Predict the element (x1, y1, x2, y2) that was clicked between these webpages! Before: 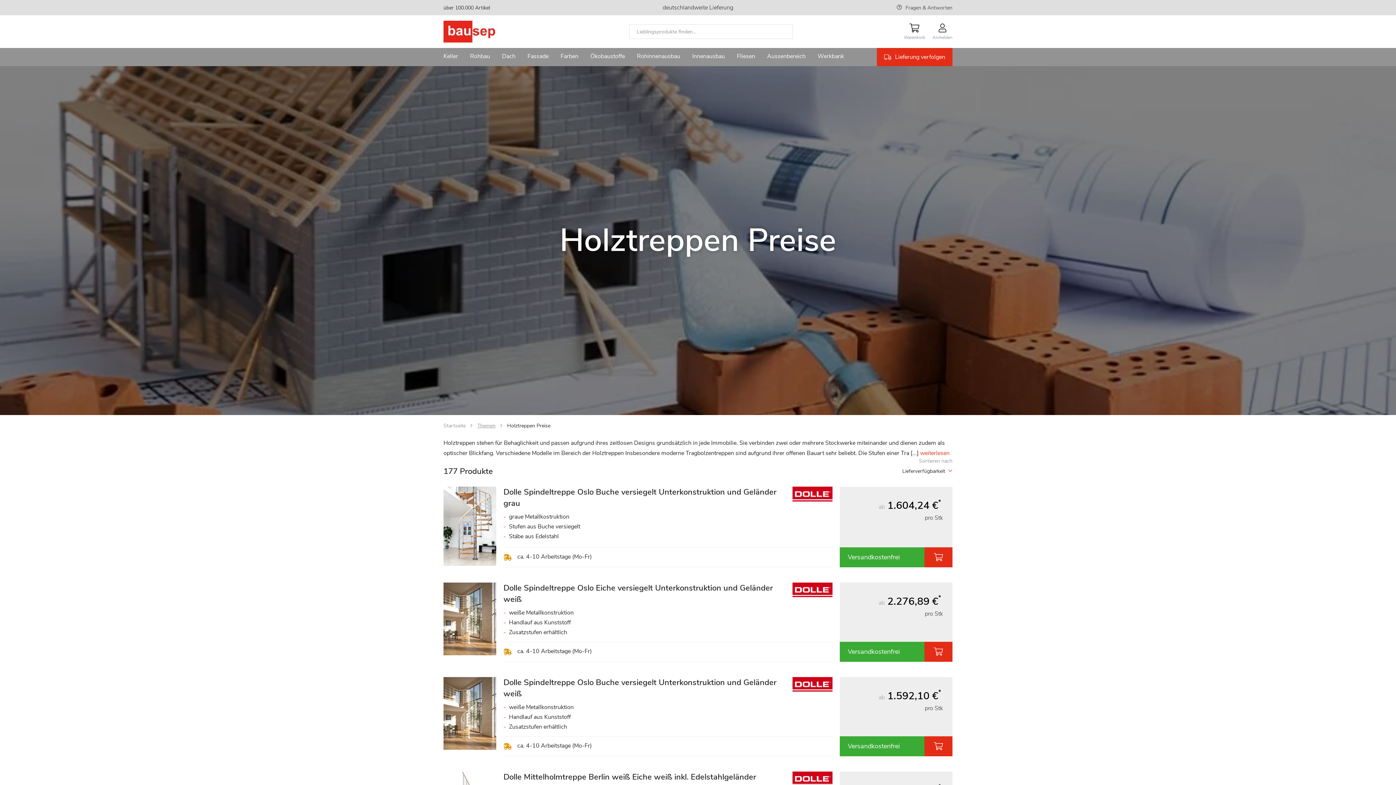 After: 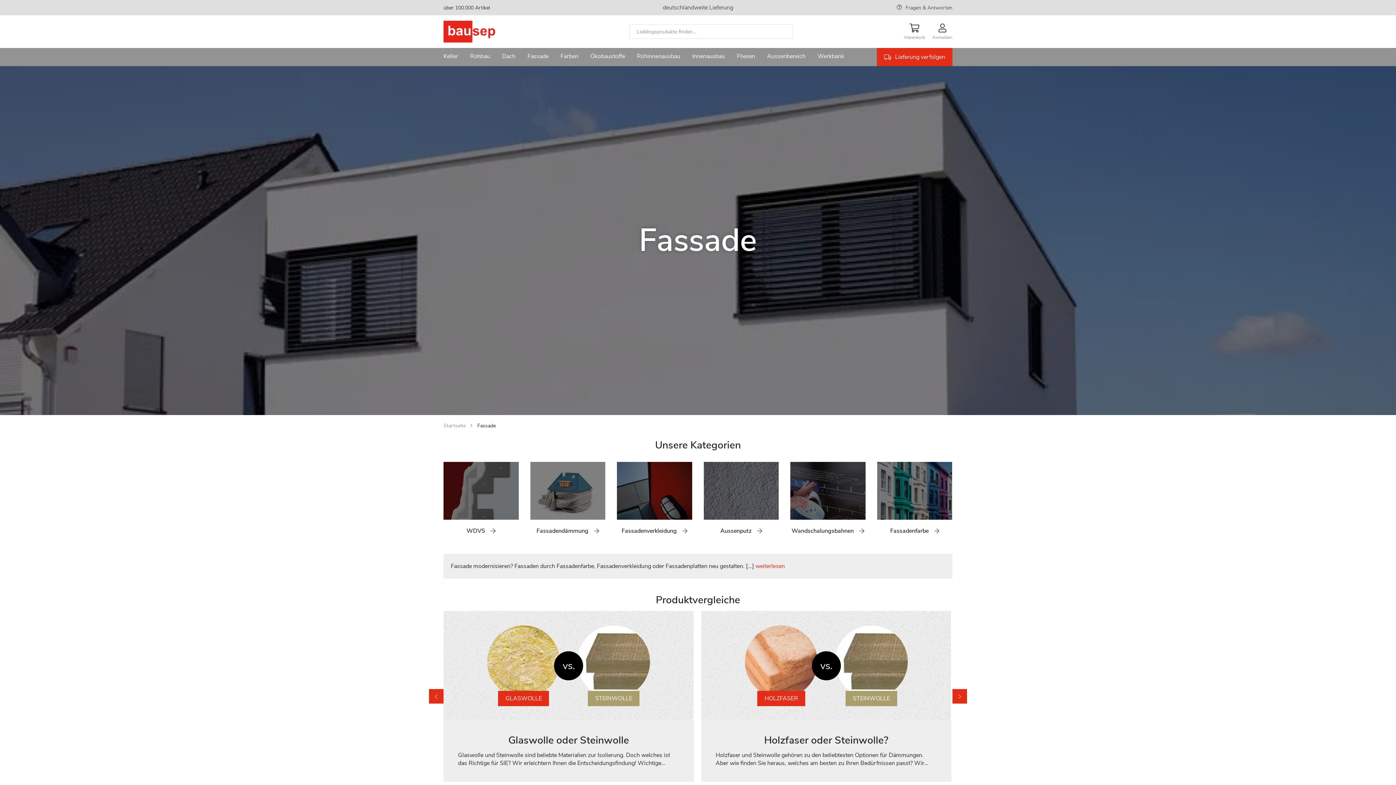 Action: label: Fassade bbox: (527, 48, 548, 66)